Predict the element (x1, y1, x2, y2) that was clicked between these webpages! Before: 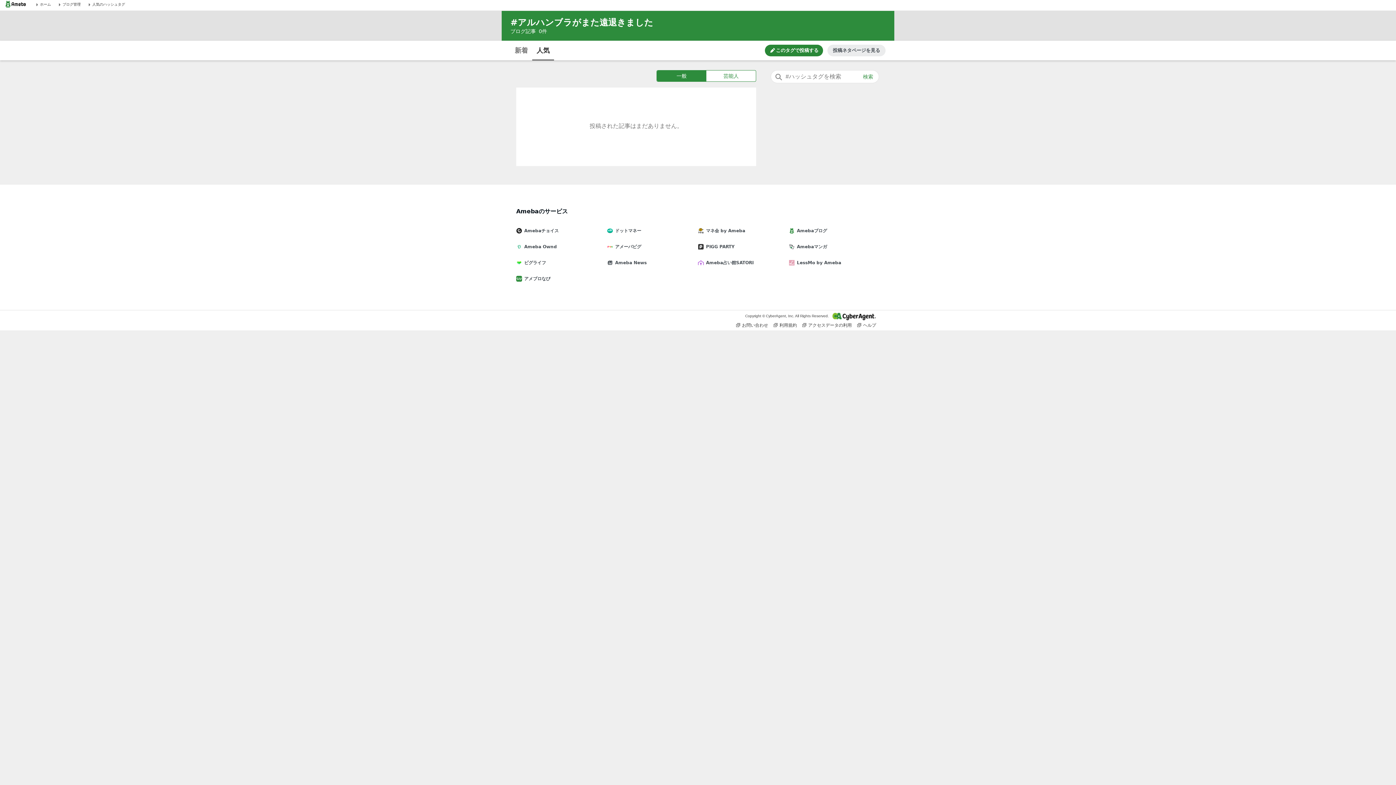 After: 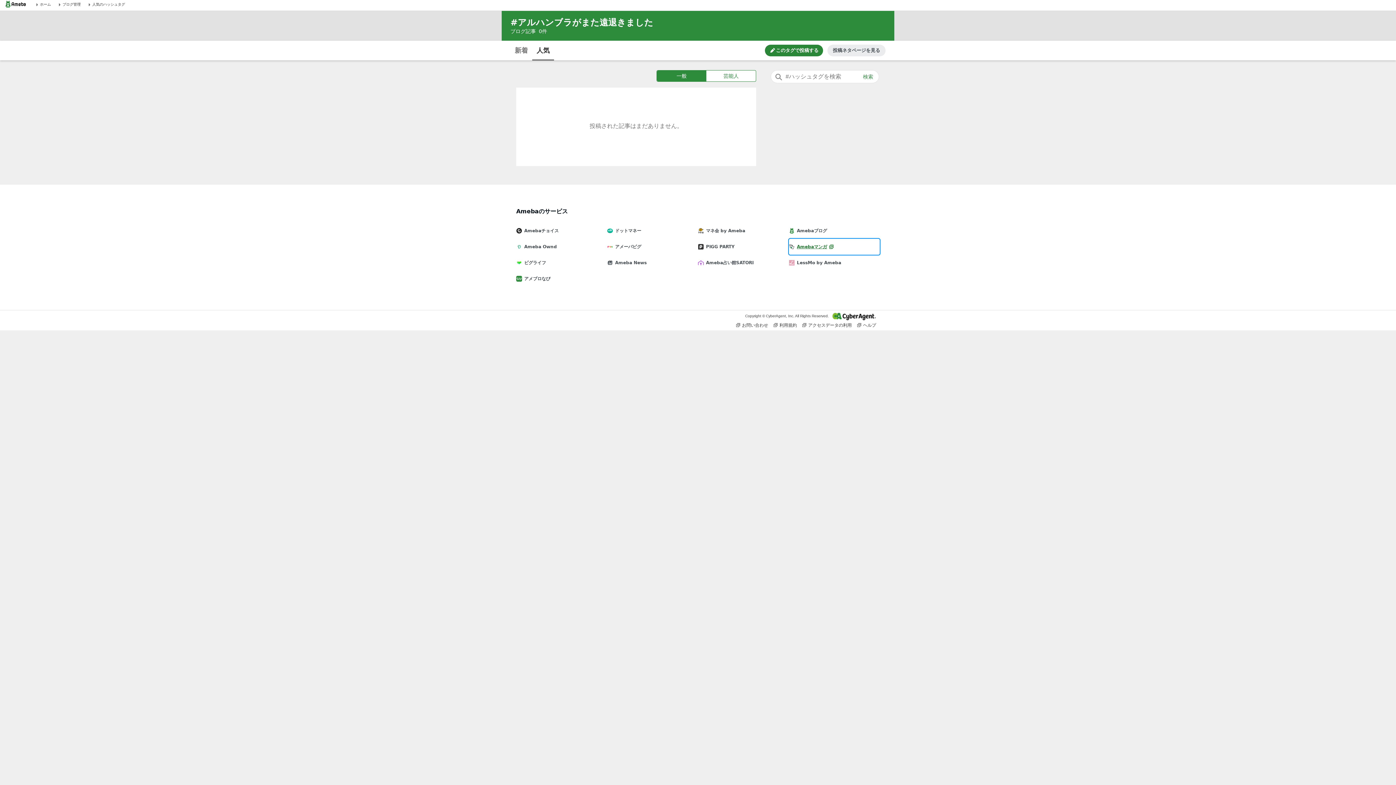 Action: label: Amebaマンガ bbox: (789, 238, 880, 254)